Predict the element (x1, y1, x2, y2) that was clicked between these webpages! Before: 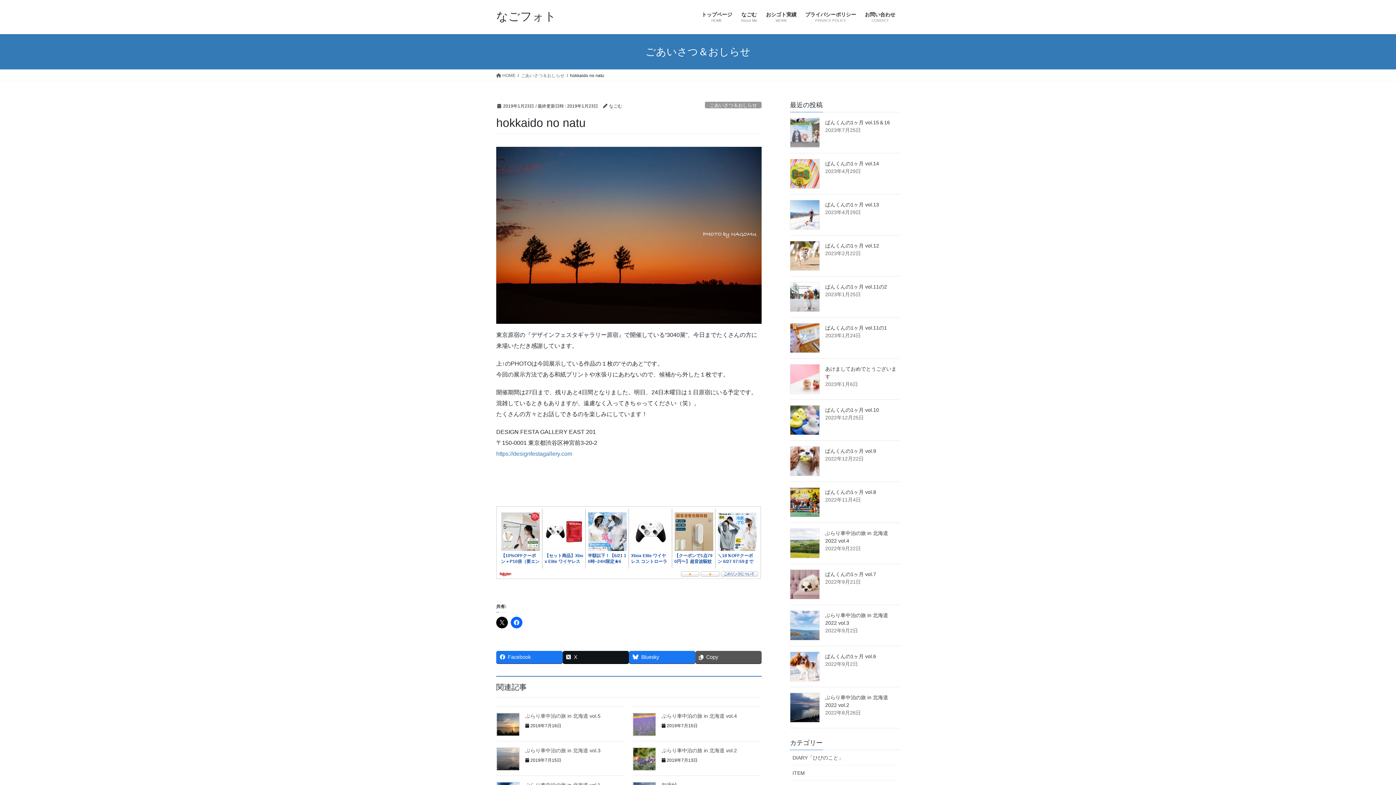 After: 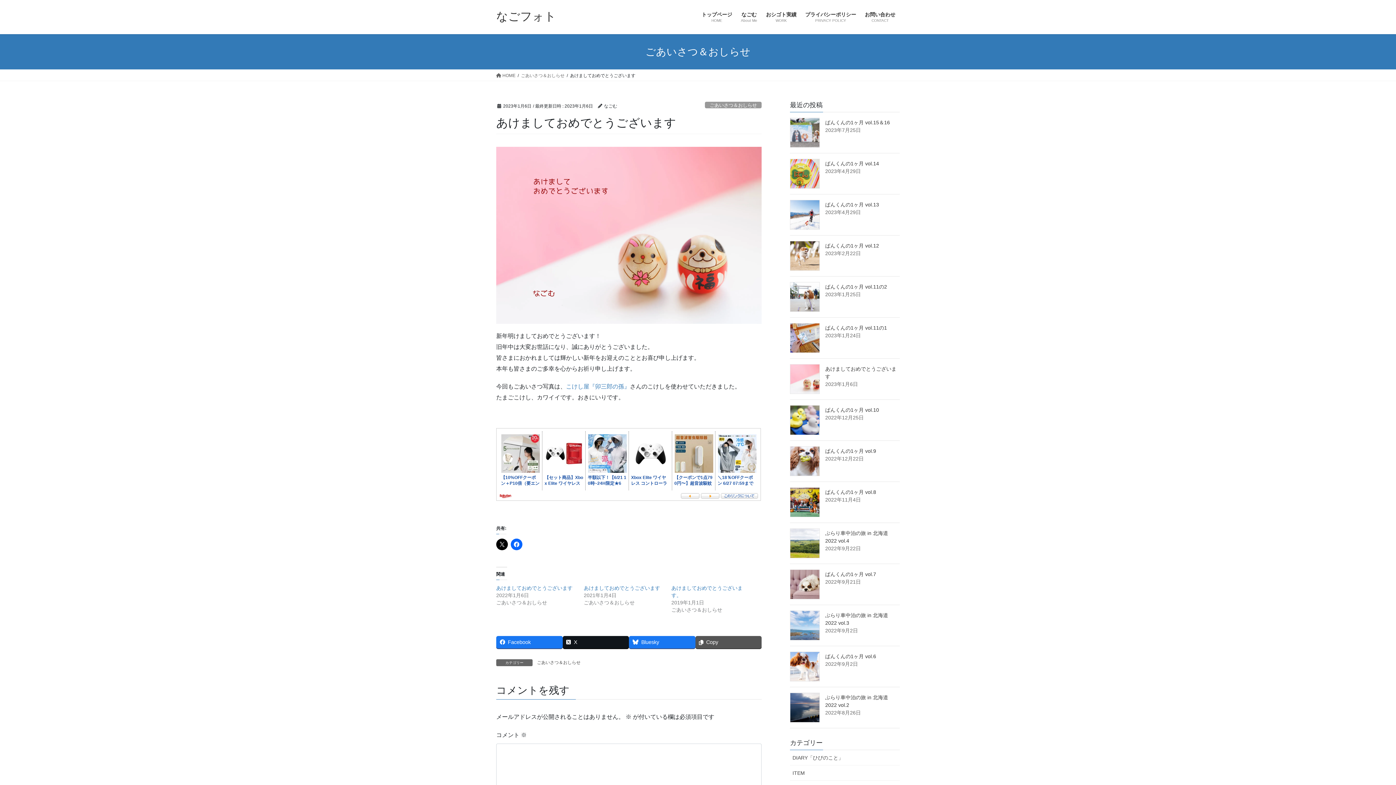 Action: bbox: (790, 364, 820, 394)